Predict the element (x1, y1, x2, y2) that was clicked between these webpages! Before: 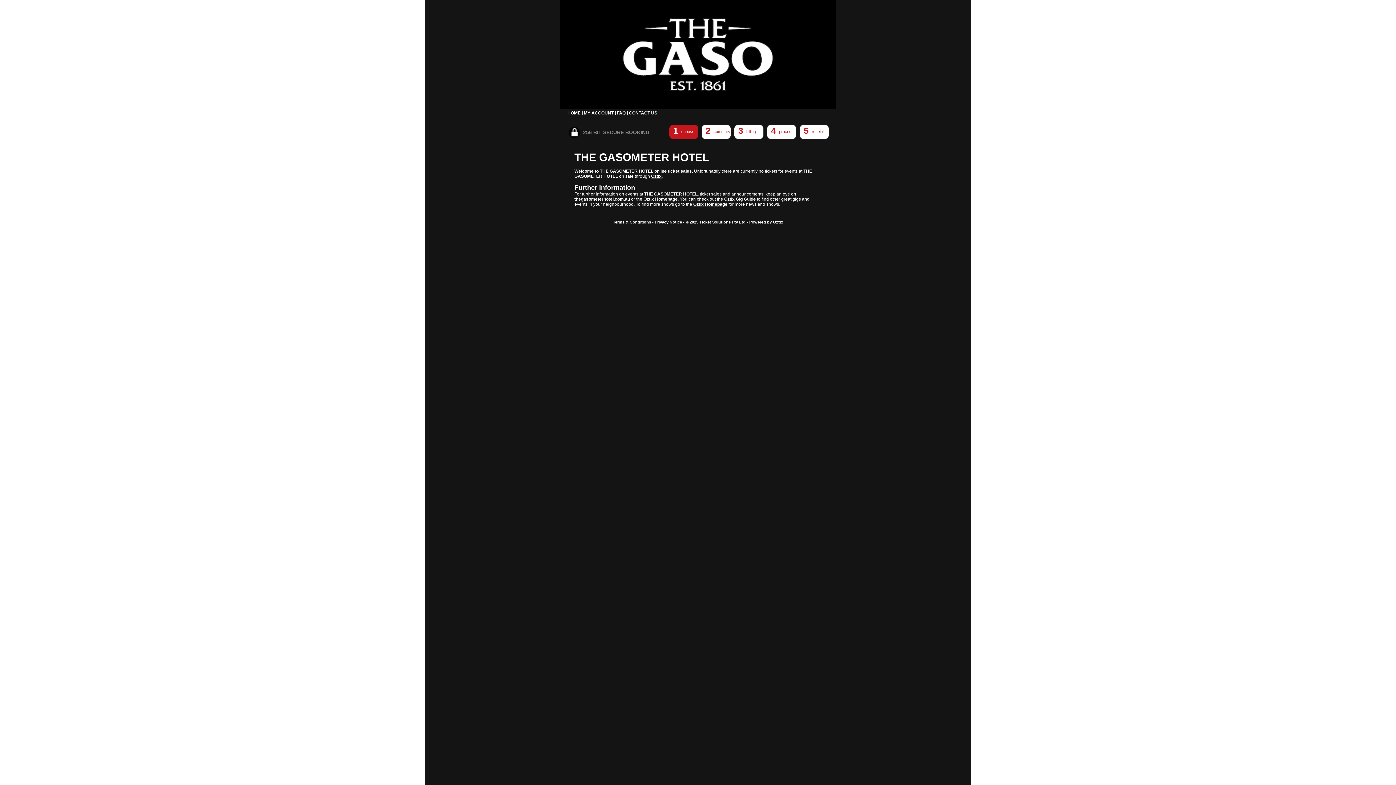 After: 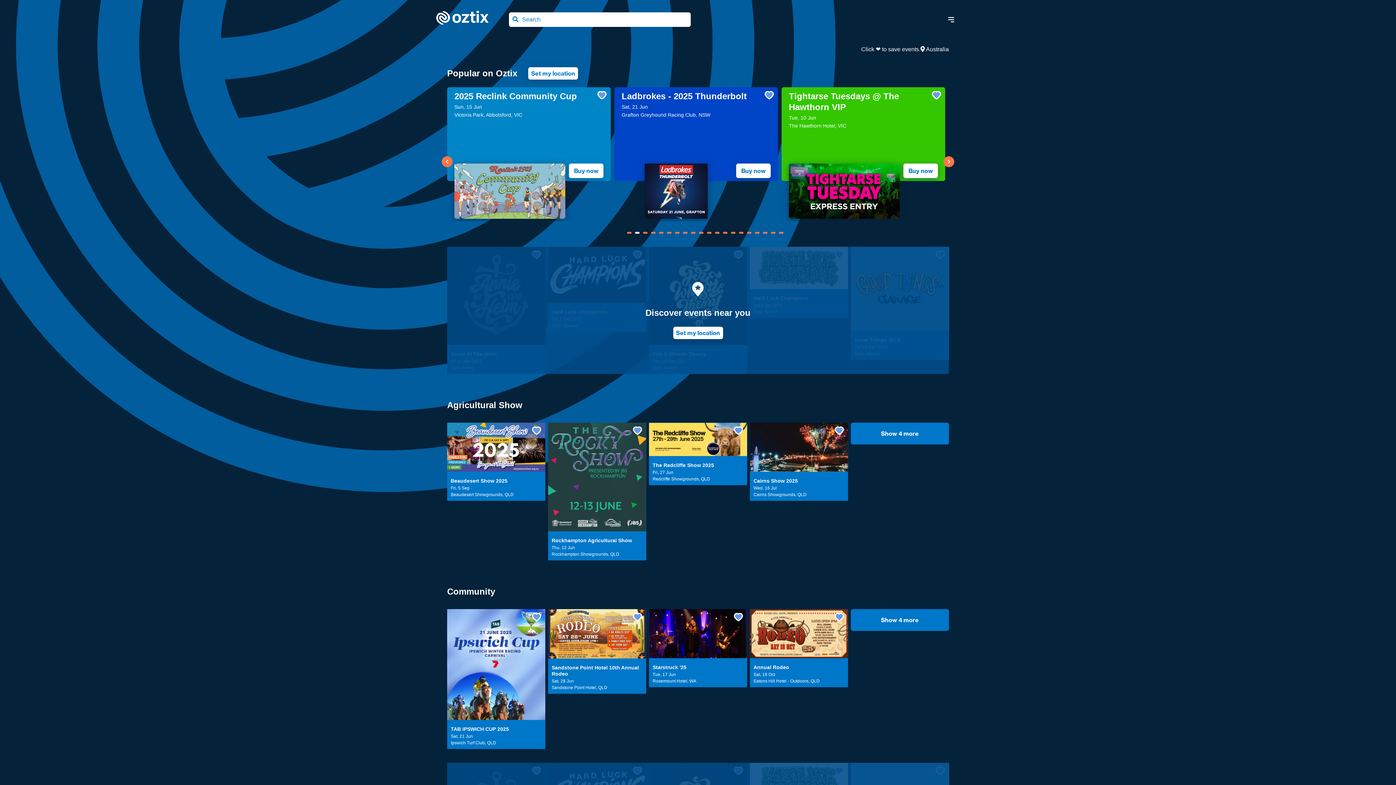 Action: bbox: (643, 196, 677, 201) label: Oztix Homepage